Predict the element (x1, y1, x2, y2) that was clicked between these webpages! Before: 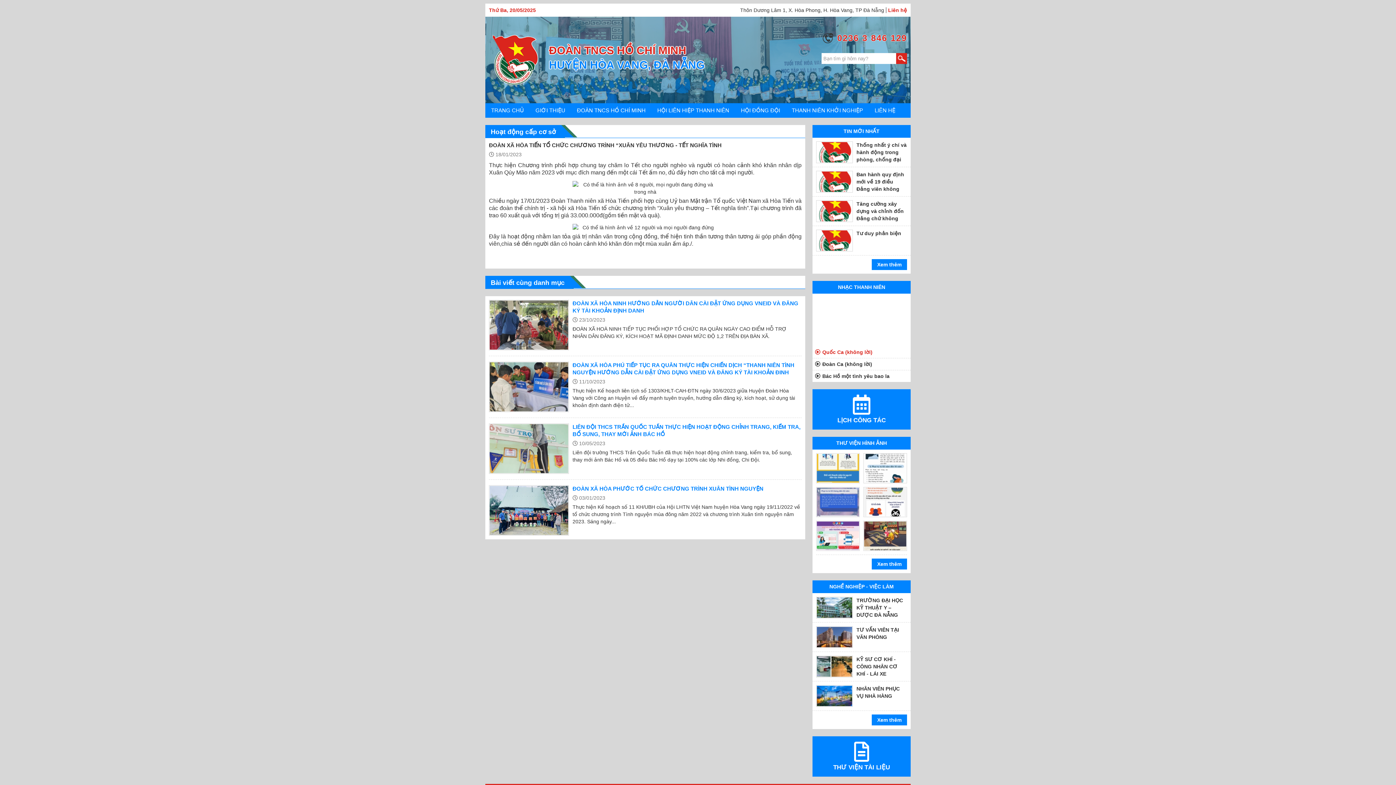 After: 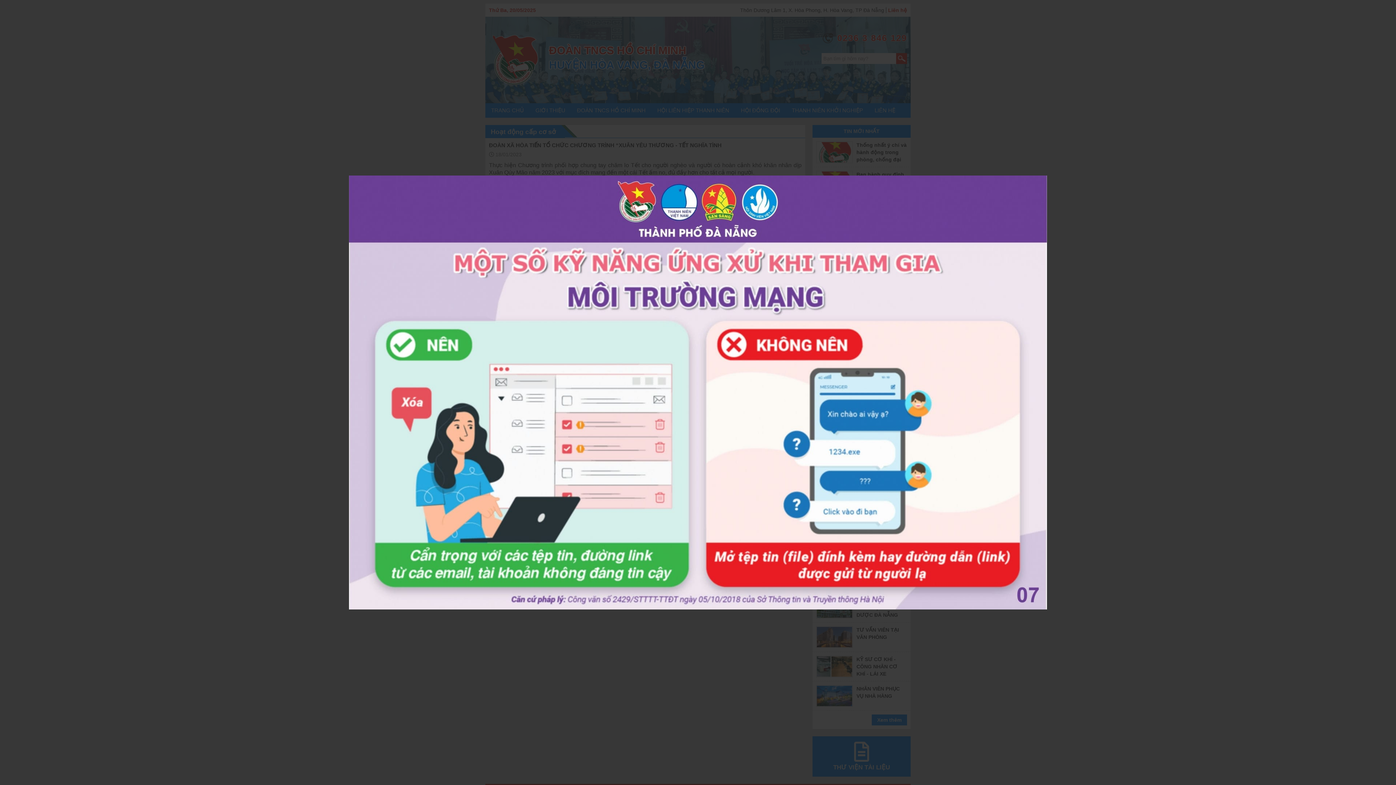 Action: bbox: (817, 521, 859, 550)